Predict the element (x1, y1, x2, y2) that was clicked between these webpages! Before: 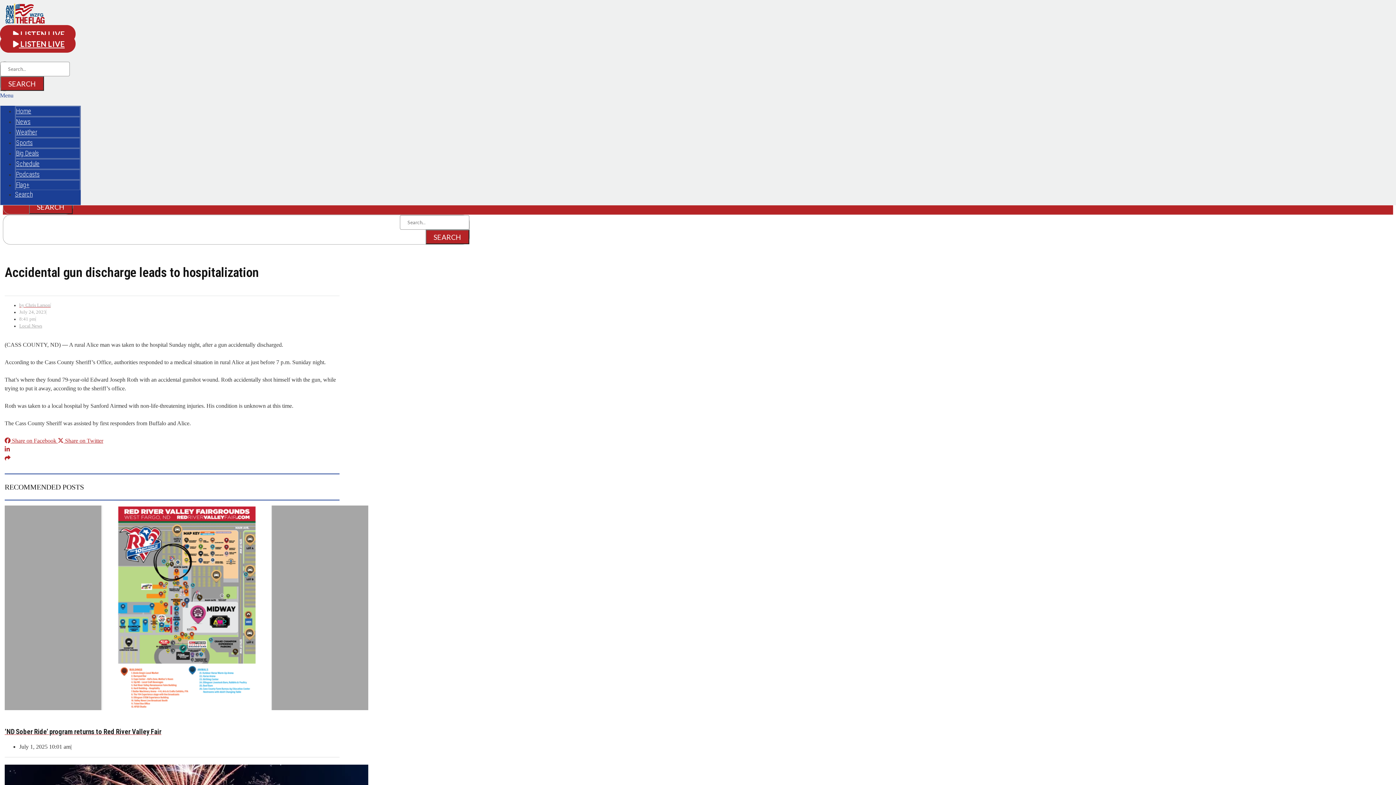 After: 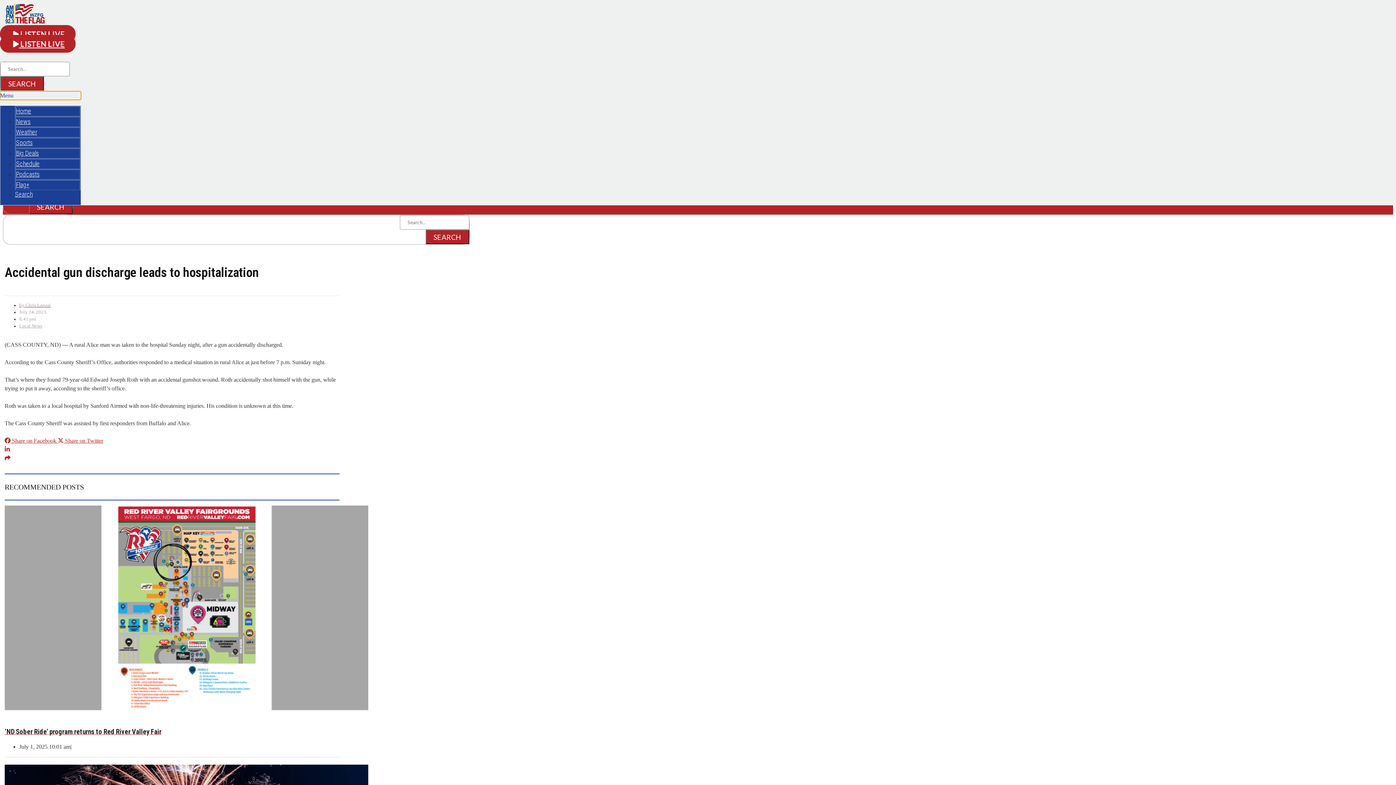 Action: label: Menu Toggle bbox: (0, 91, 80, 100)